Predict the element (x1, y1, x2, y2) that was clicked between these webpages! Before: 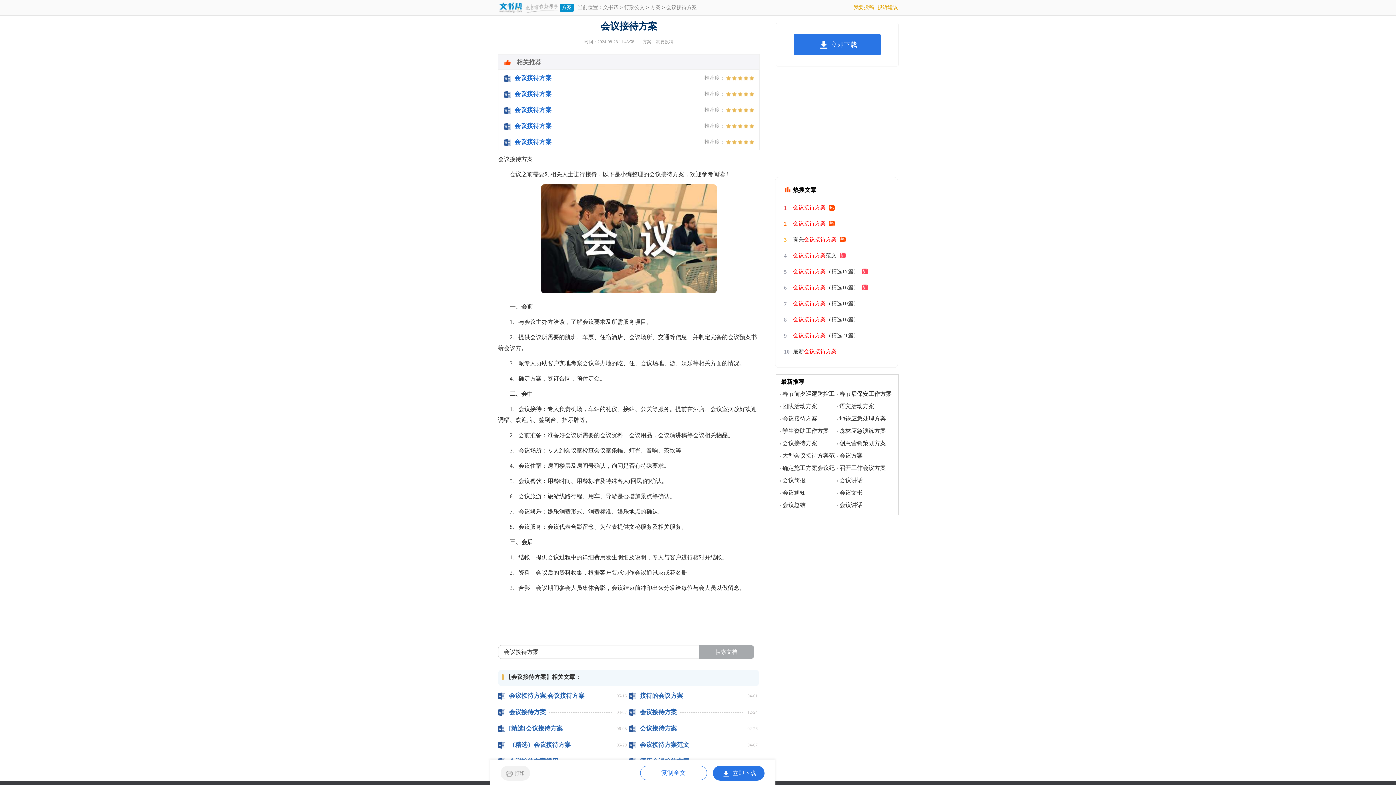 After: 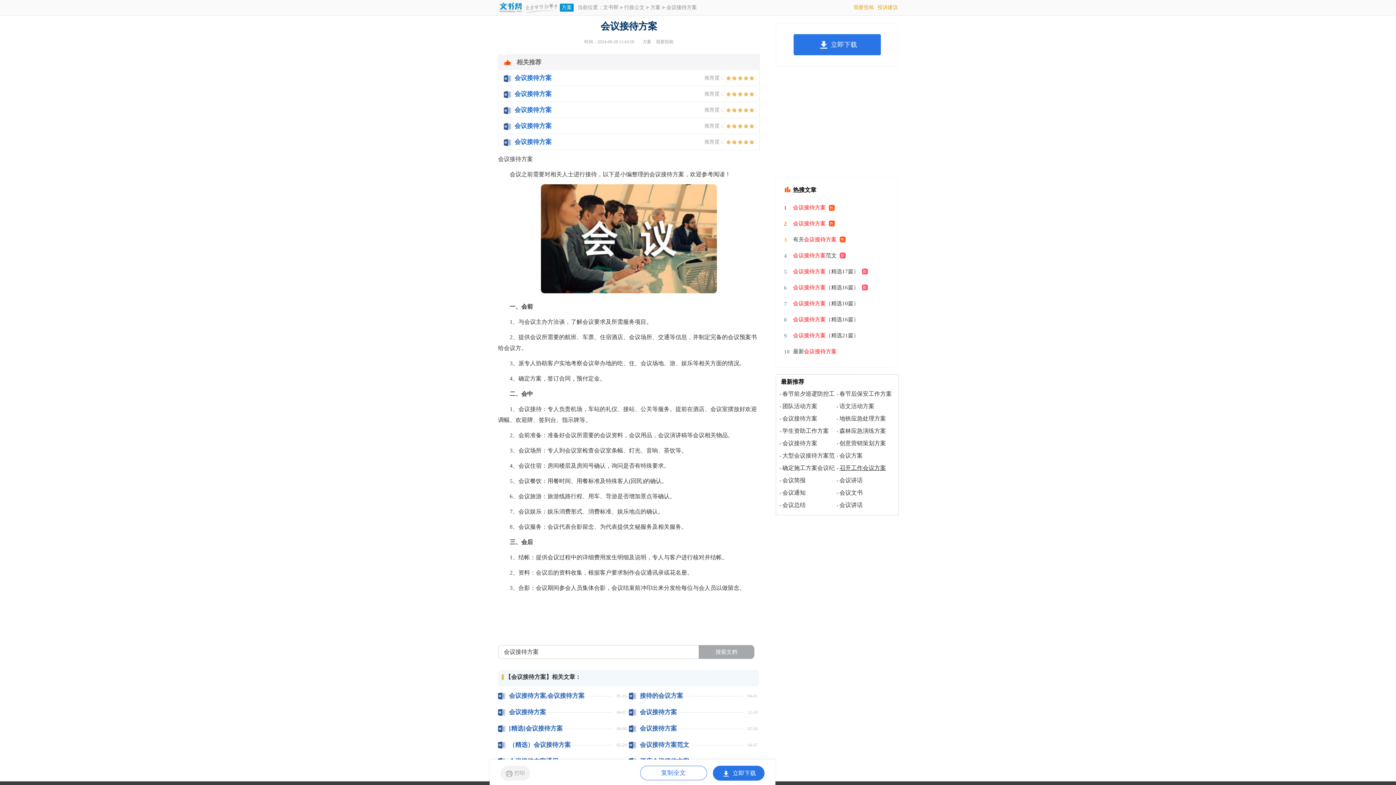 Action: label: 召开工作会议方案 bbox: (839, 465, 886, 471)